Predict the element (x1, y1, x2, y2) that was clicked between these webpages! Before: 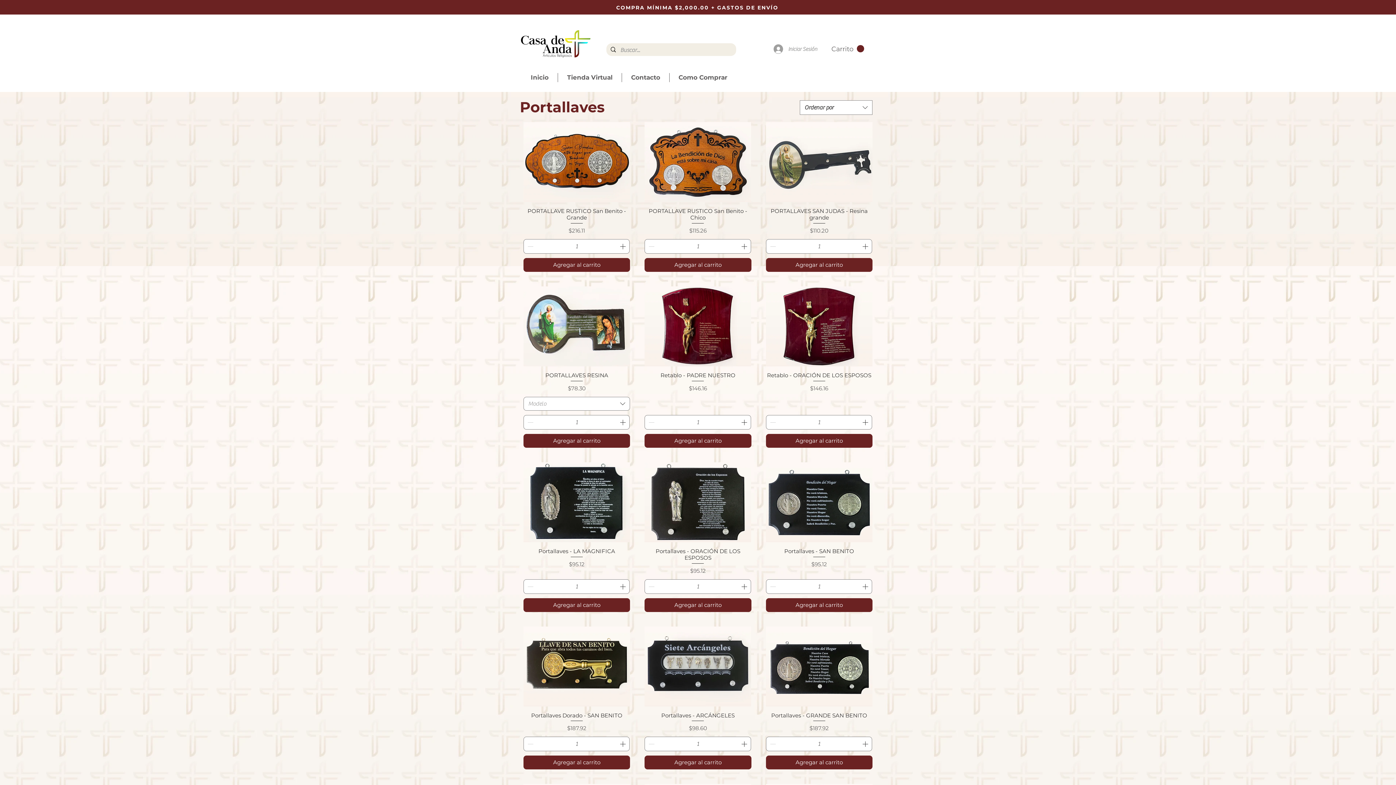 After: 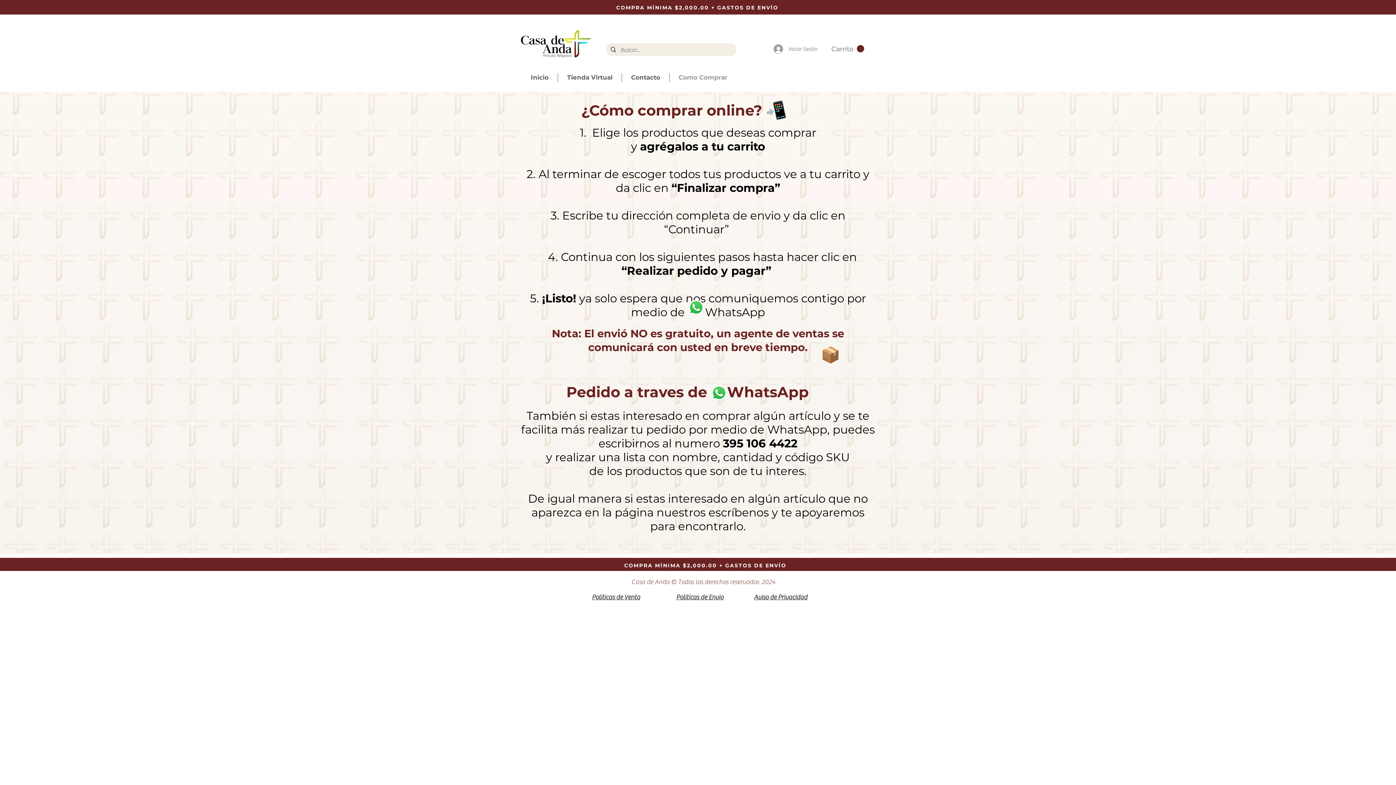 Action: label: Como Comprar bbox: (669, 73, 736, 82)